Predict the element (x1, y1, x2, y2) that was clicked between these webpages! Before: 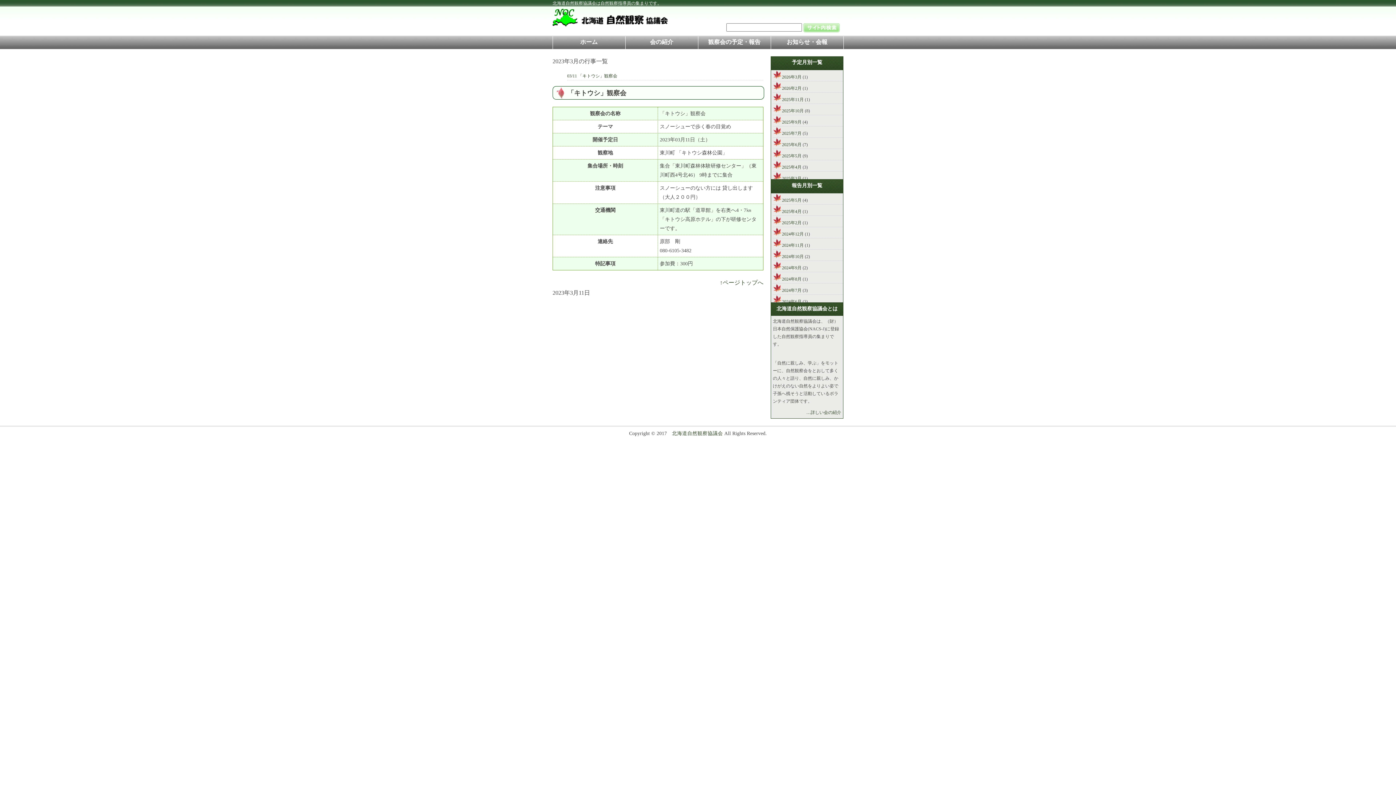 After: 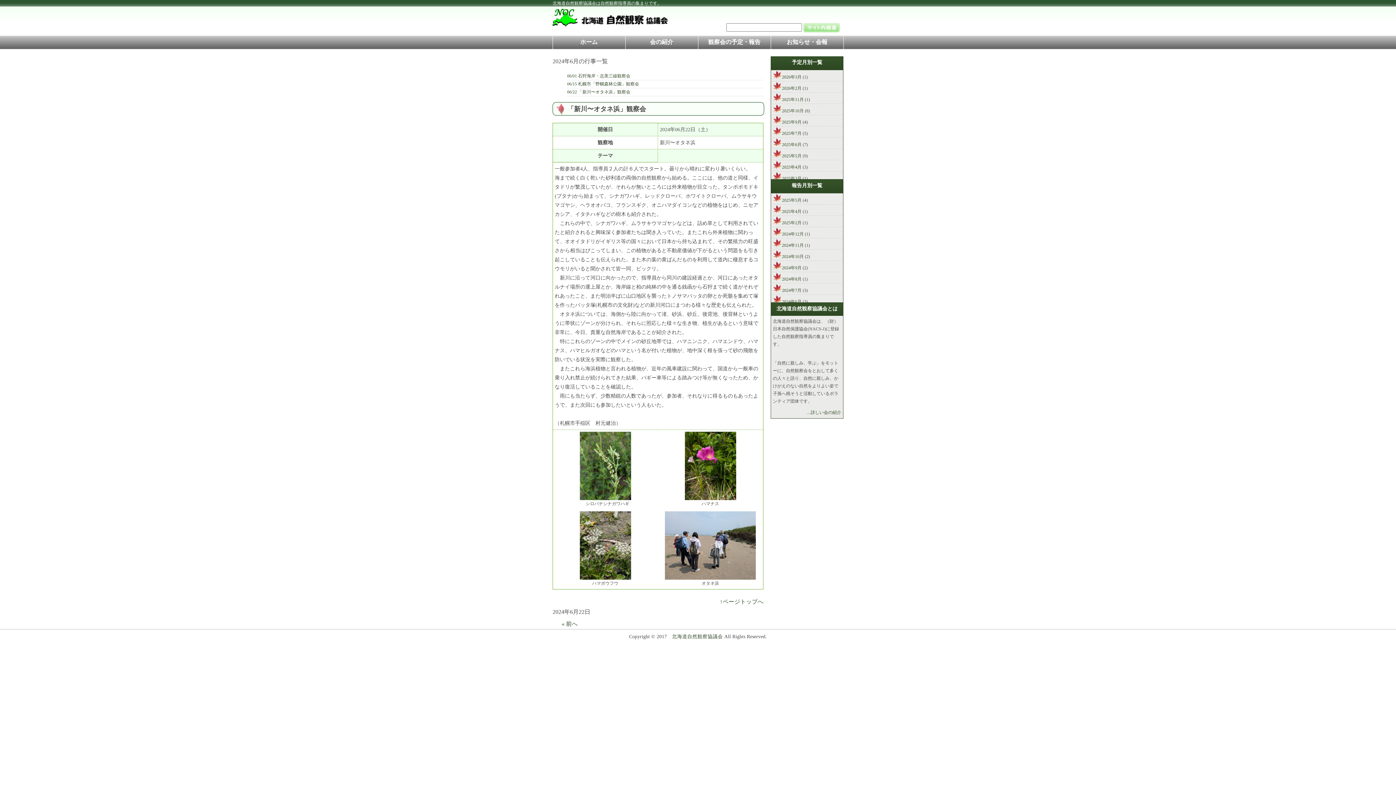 Action: bbox: (782, 299, 801, 304) label: 2024年6月